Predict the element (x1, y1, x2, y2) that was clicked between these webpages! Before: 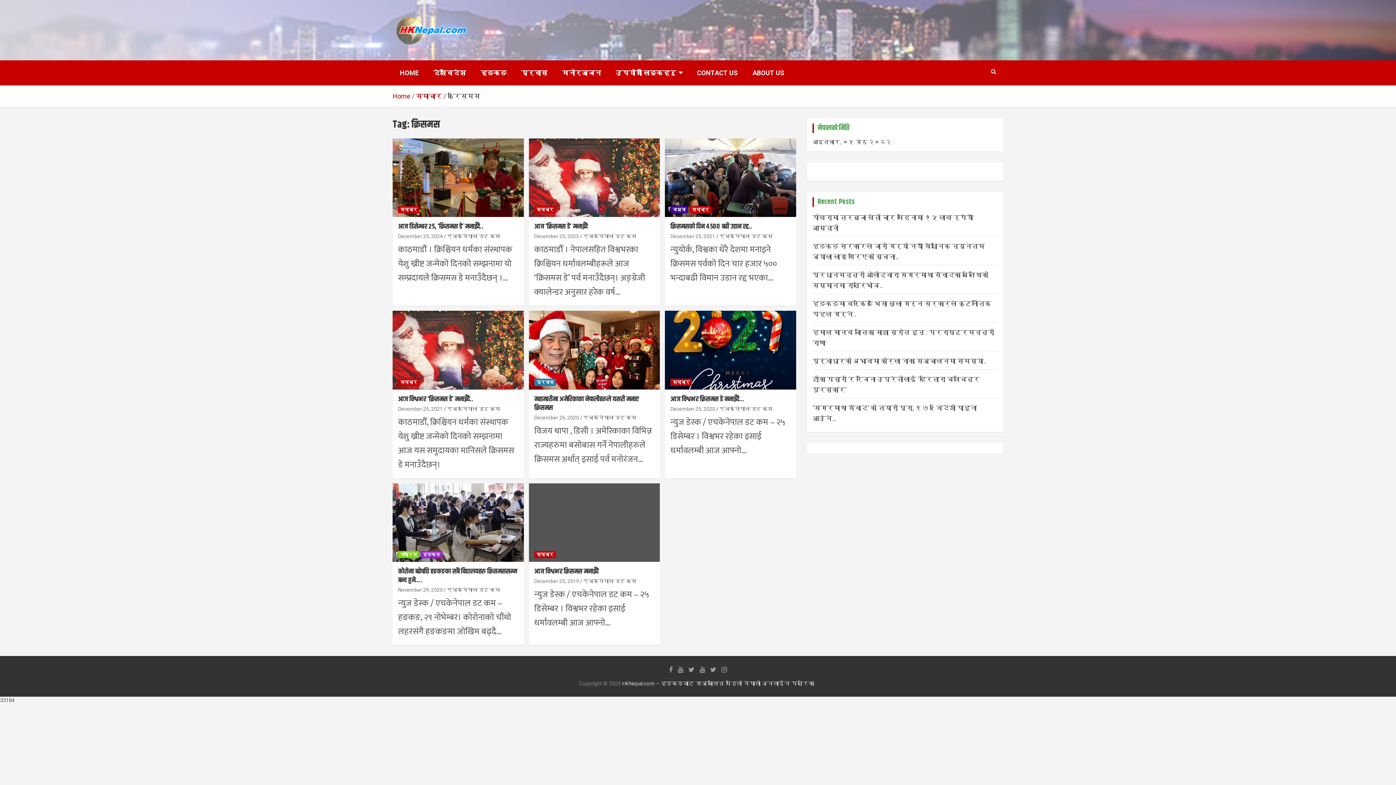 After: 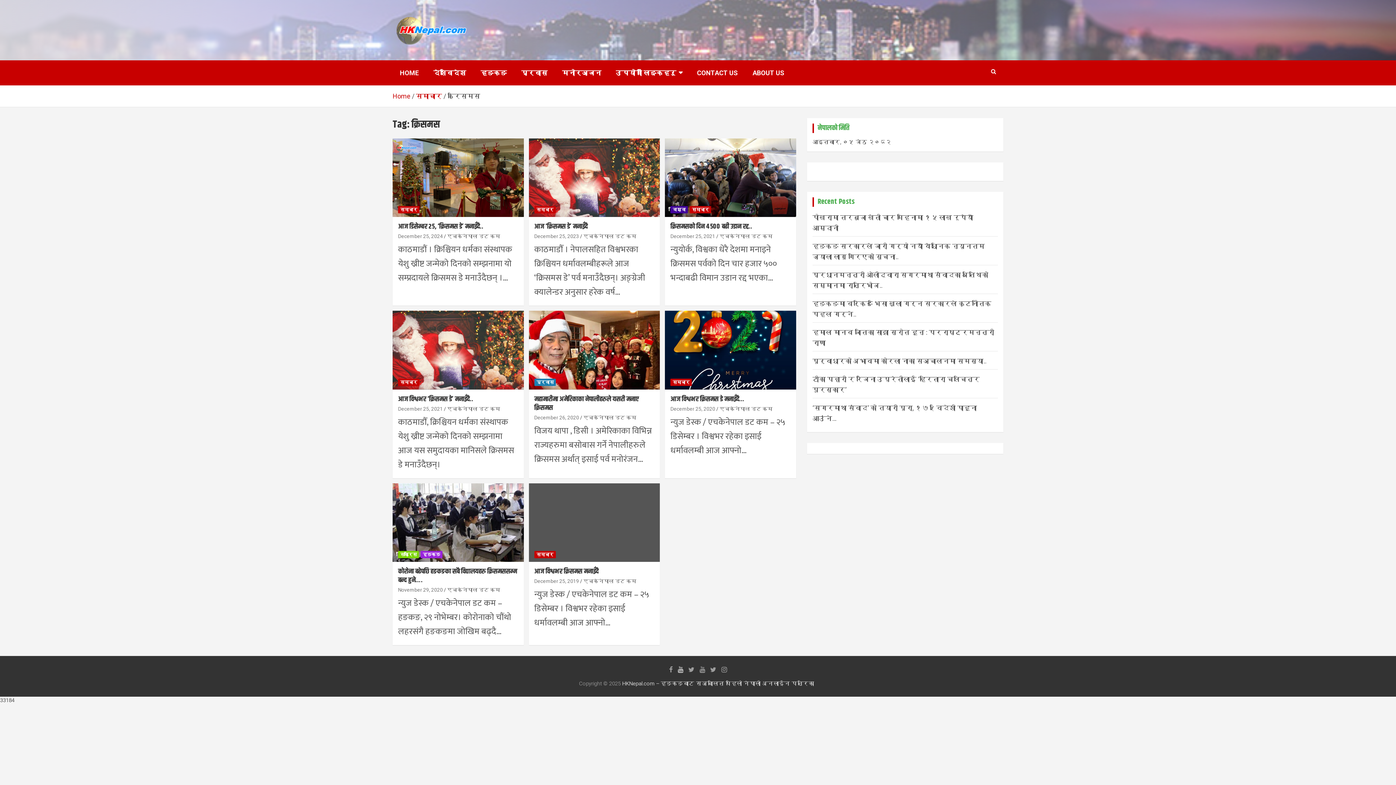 Action: bbox: (678, 666, 683, 673)